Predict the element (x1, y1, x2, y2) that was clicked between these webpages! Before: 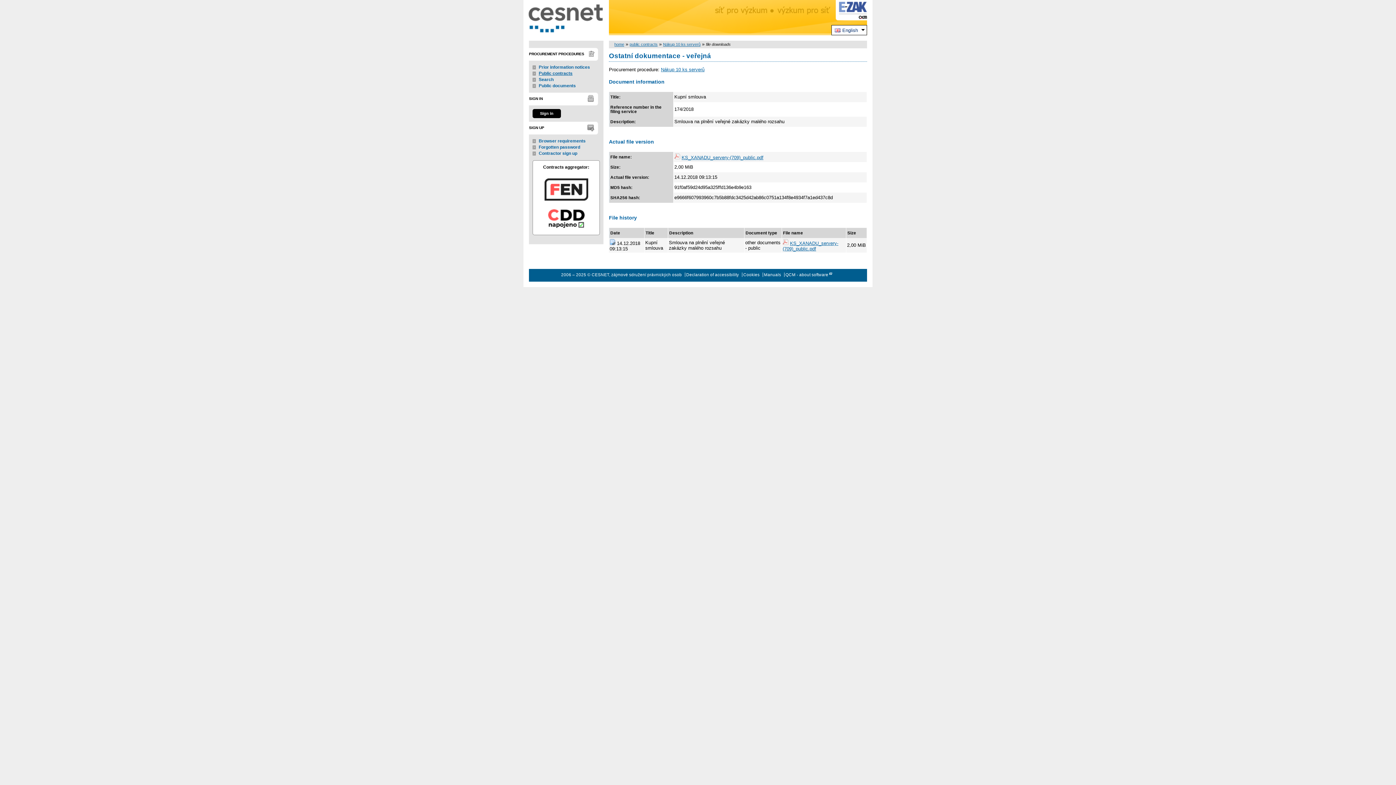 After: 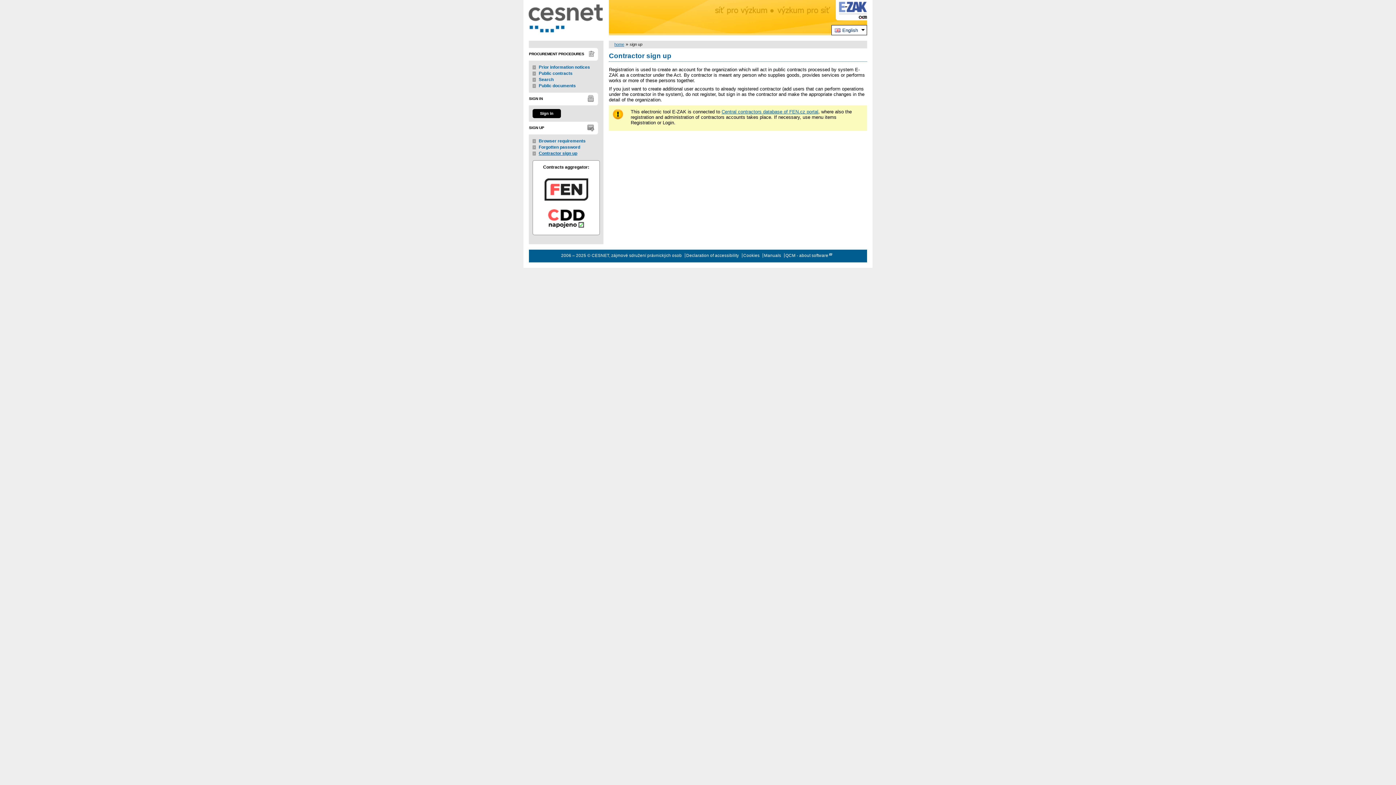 Action: bbox: (538, 150, 577, 156) label: Contractor sign up